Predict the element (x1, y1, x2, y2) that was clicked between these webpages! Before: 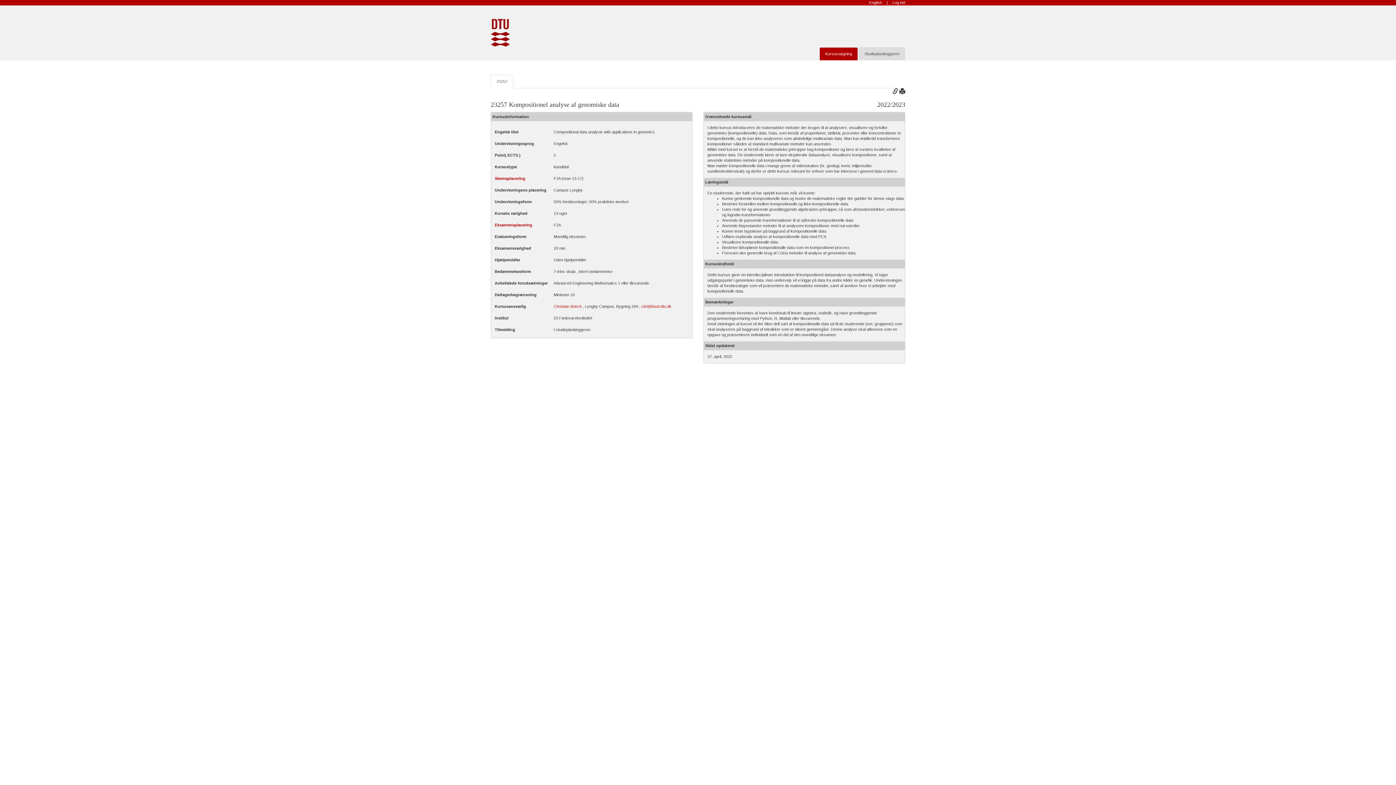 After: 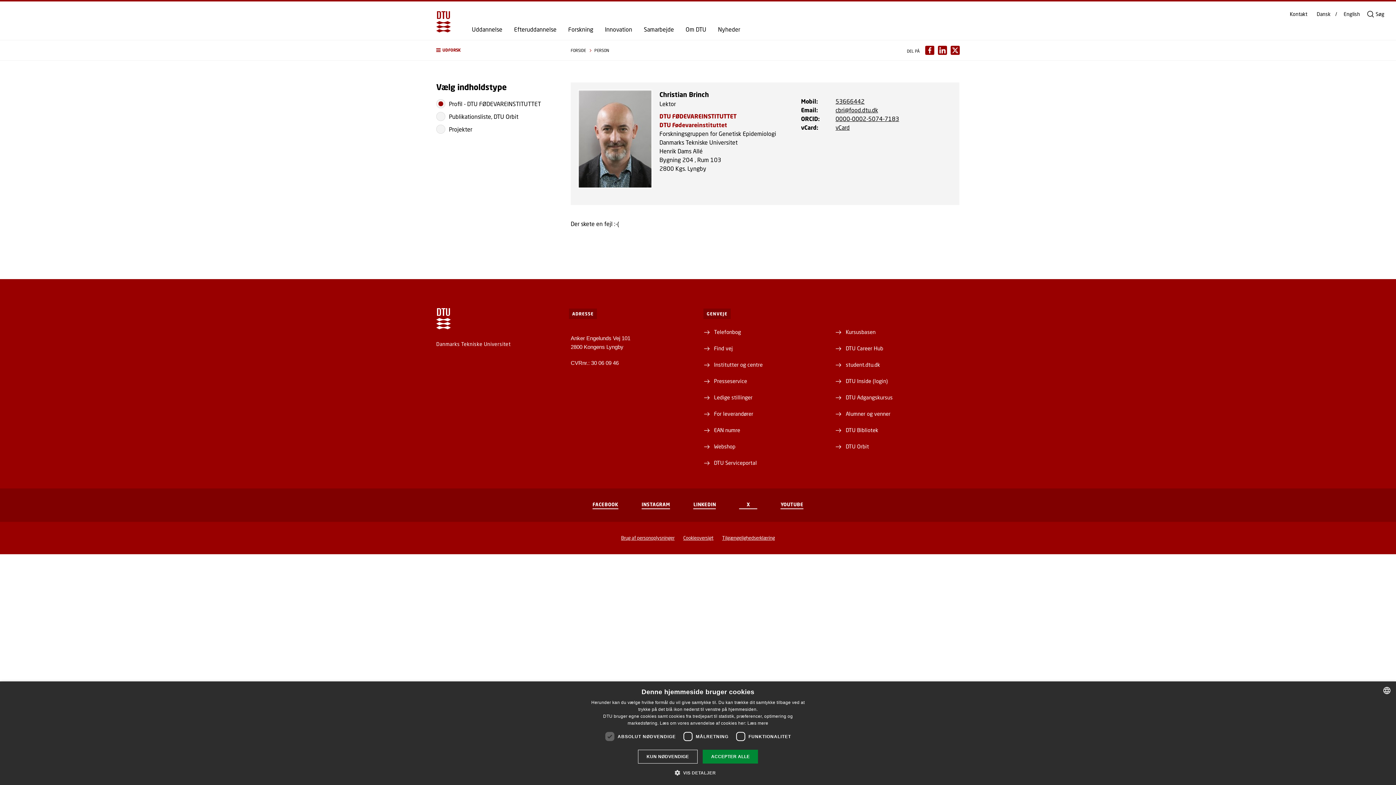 Action: label: Christian Brinch bbox: (553, 304, 581, 308)